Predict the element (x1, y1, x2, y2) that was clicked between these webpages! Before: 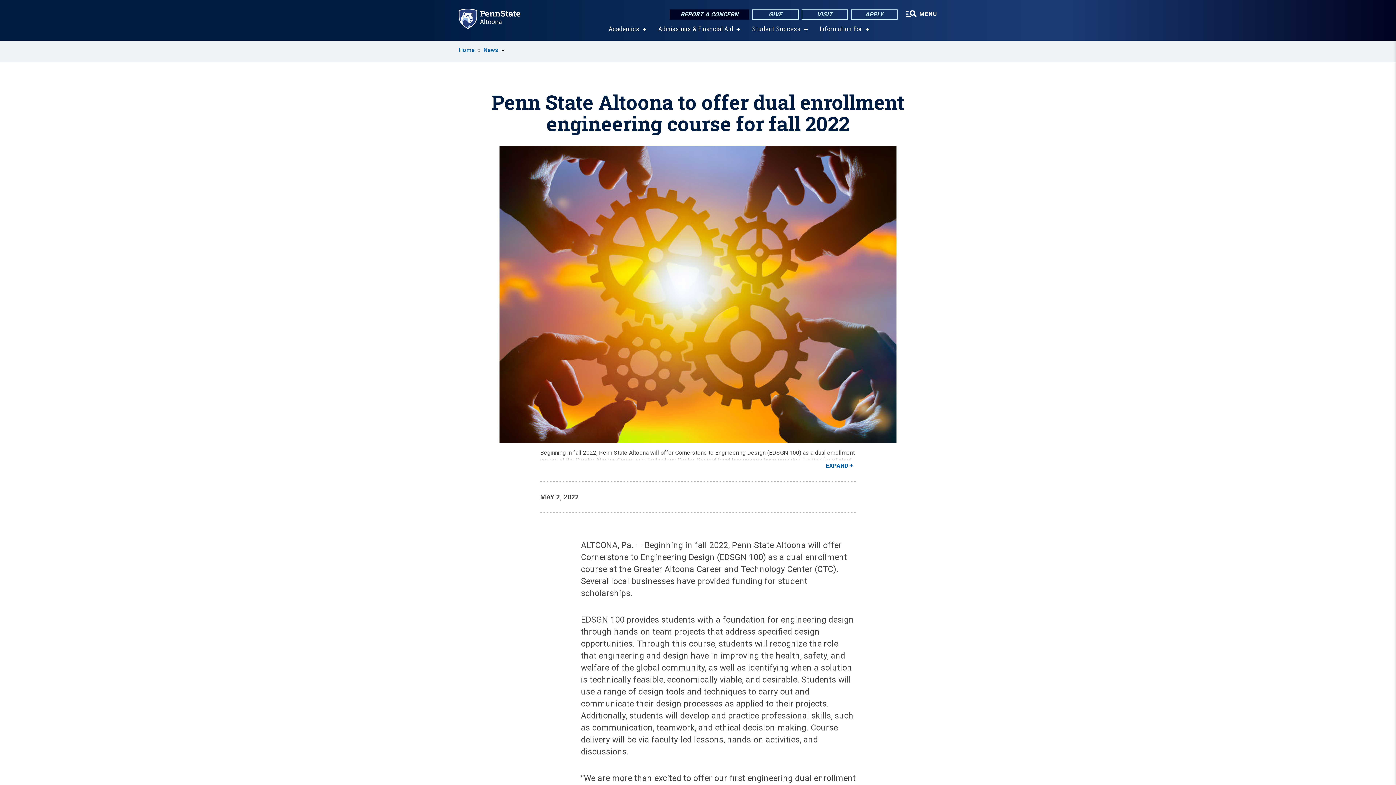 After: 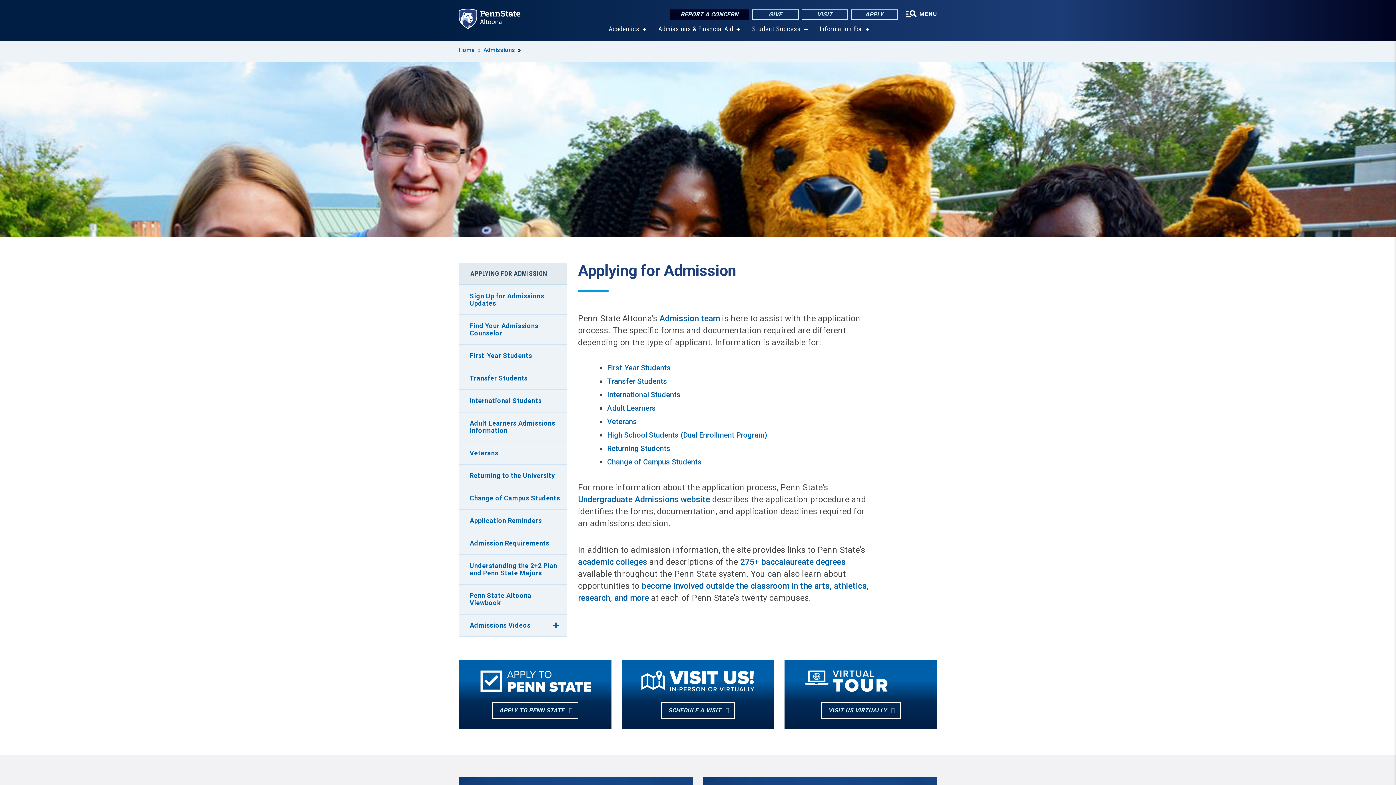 Action: label: APPLY bbox: (851, 9, 897, 19)